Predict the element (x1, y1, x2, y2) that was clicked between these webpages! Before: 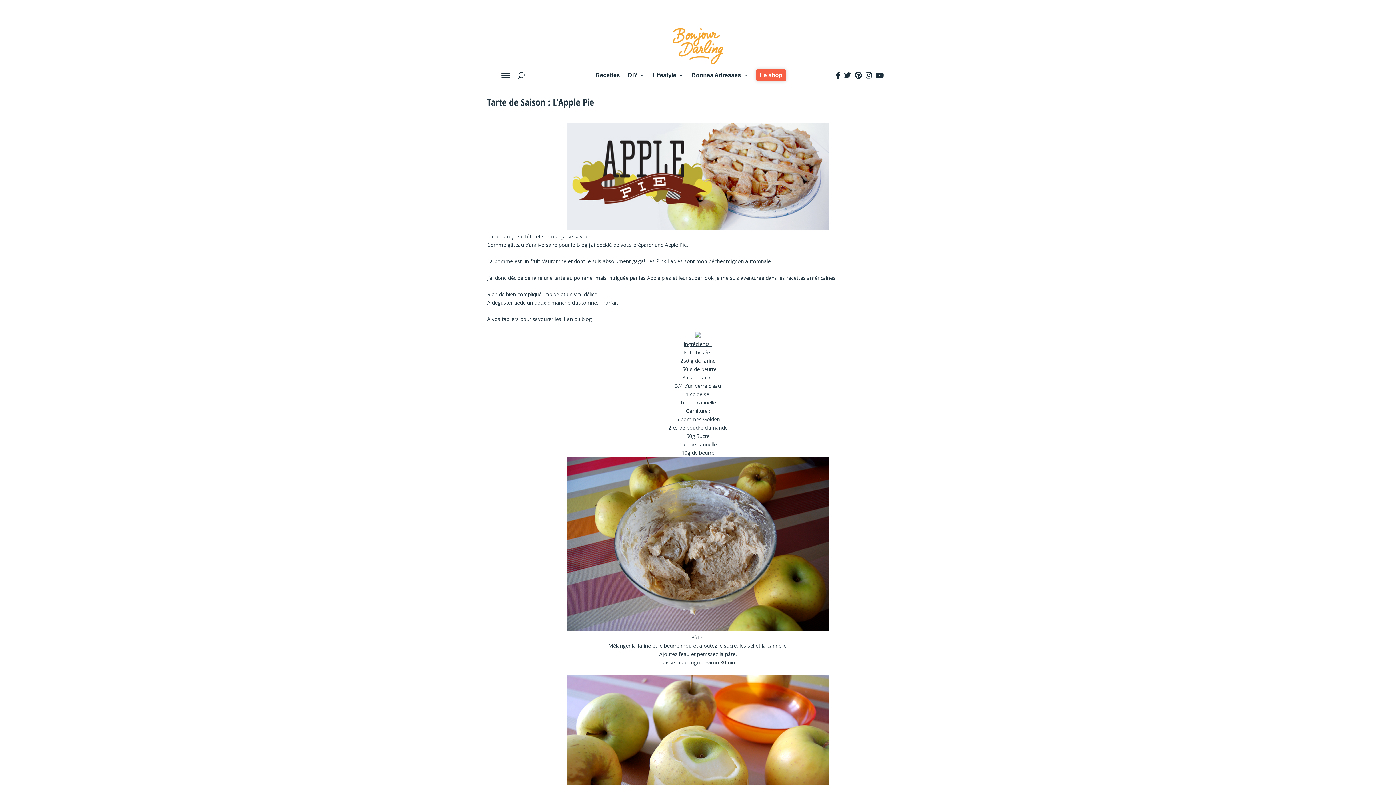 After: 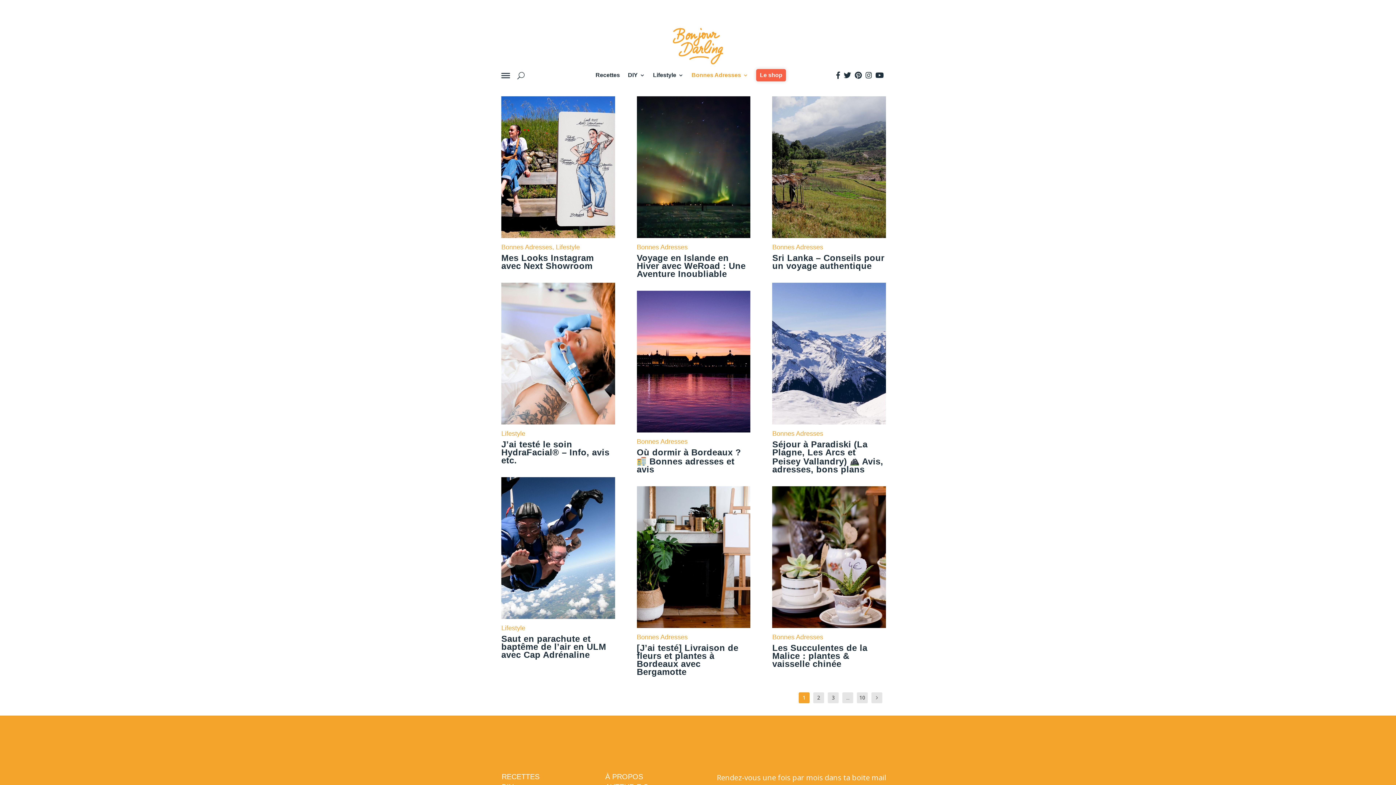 Action: label: Bonnes Adresses bbox: (691, 69, 748, 81)